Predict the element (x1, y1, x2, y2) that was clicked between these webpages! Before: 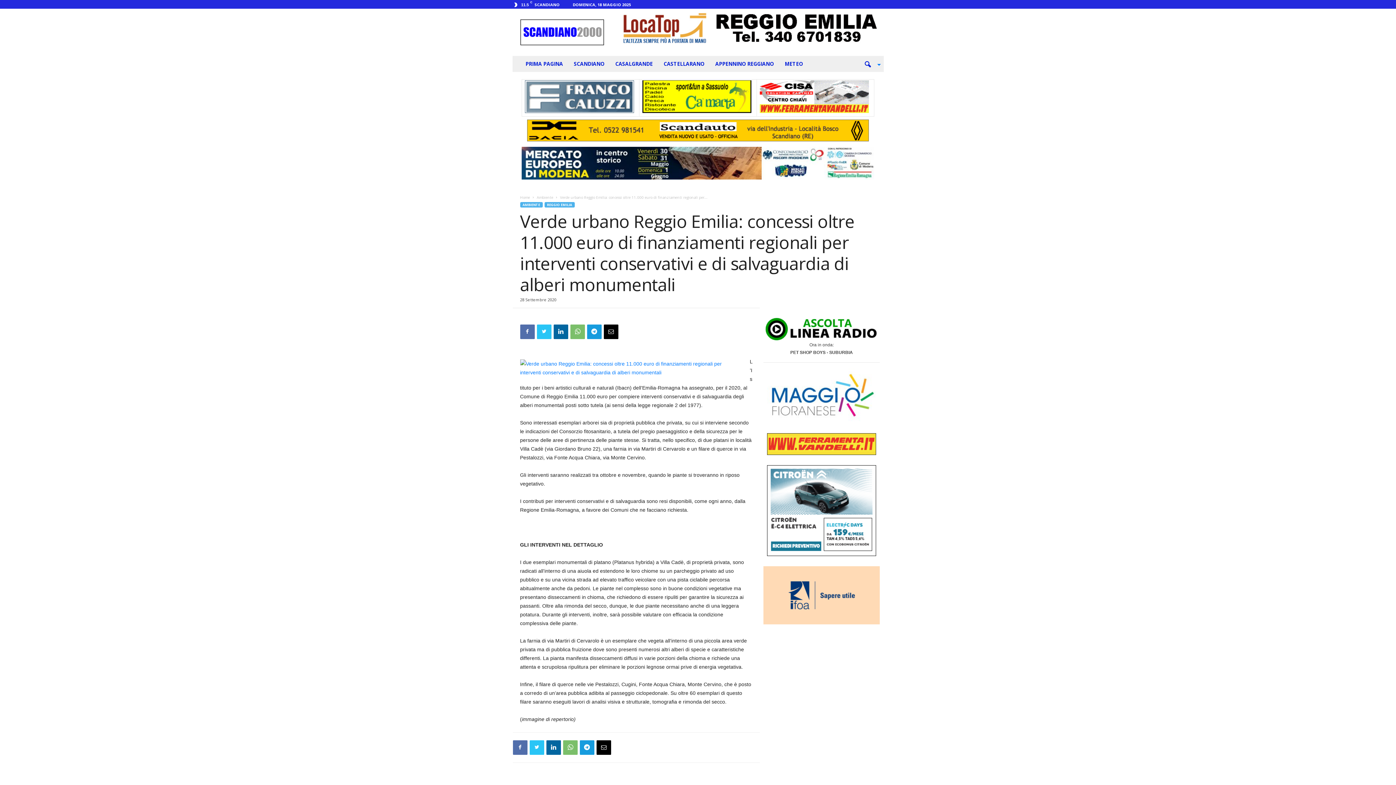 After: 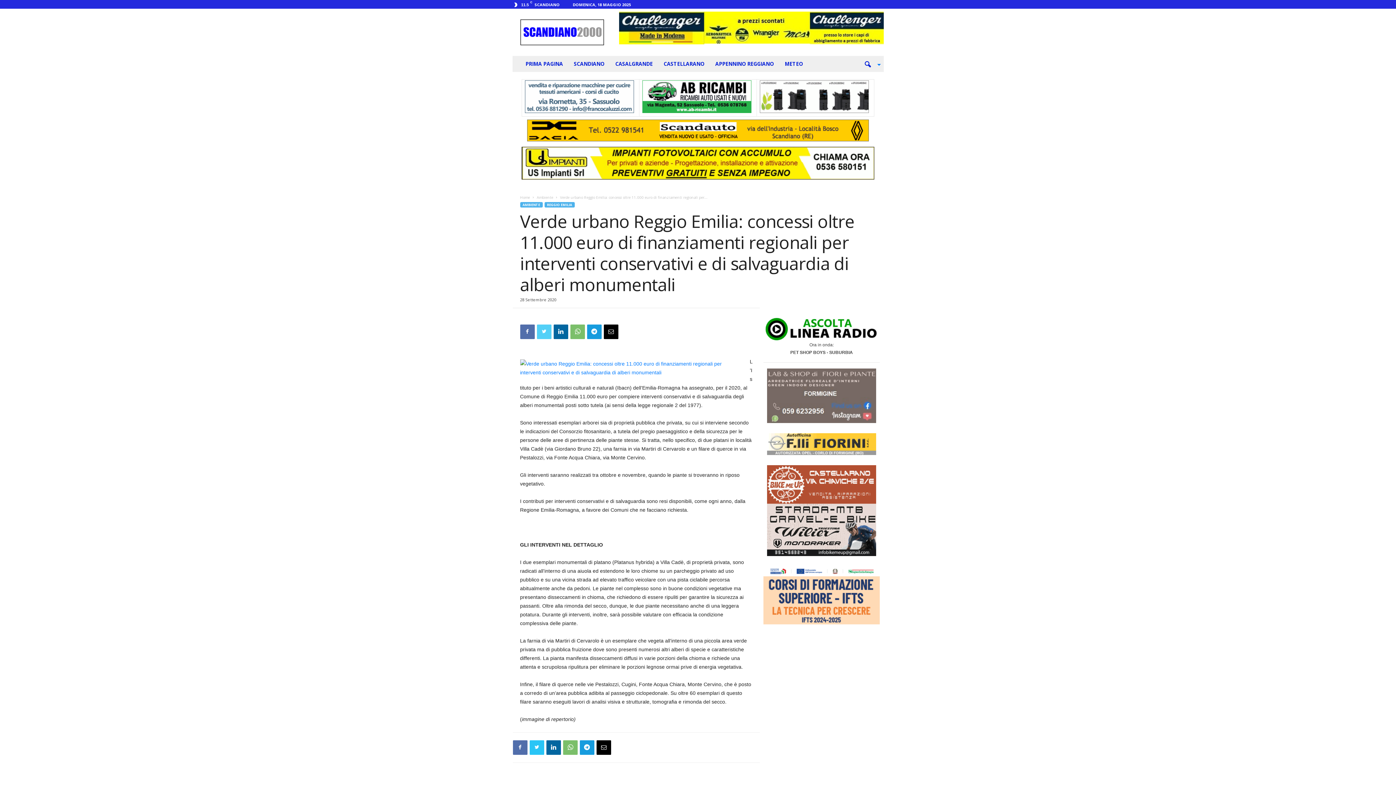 Action: bbox: (536, 324, 551, 339)